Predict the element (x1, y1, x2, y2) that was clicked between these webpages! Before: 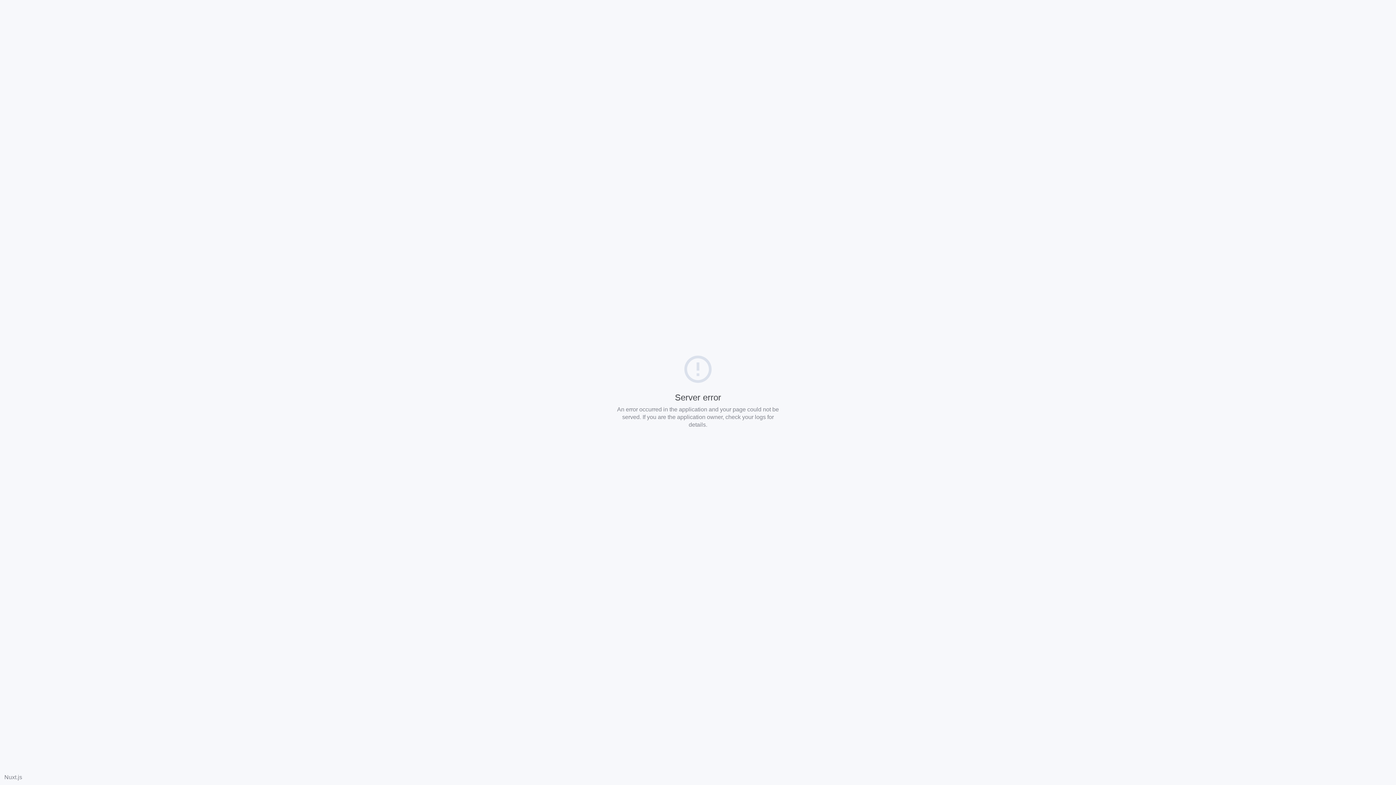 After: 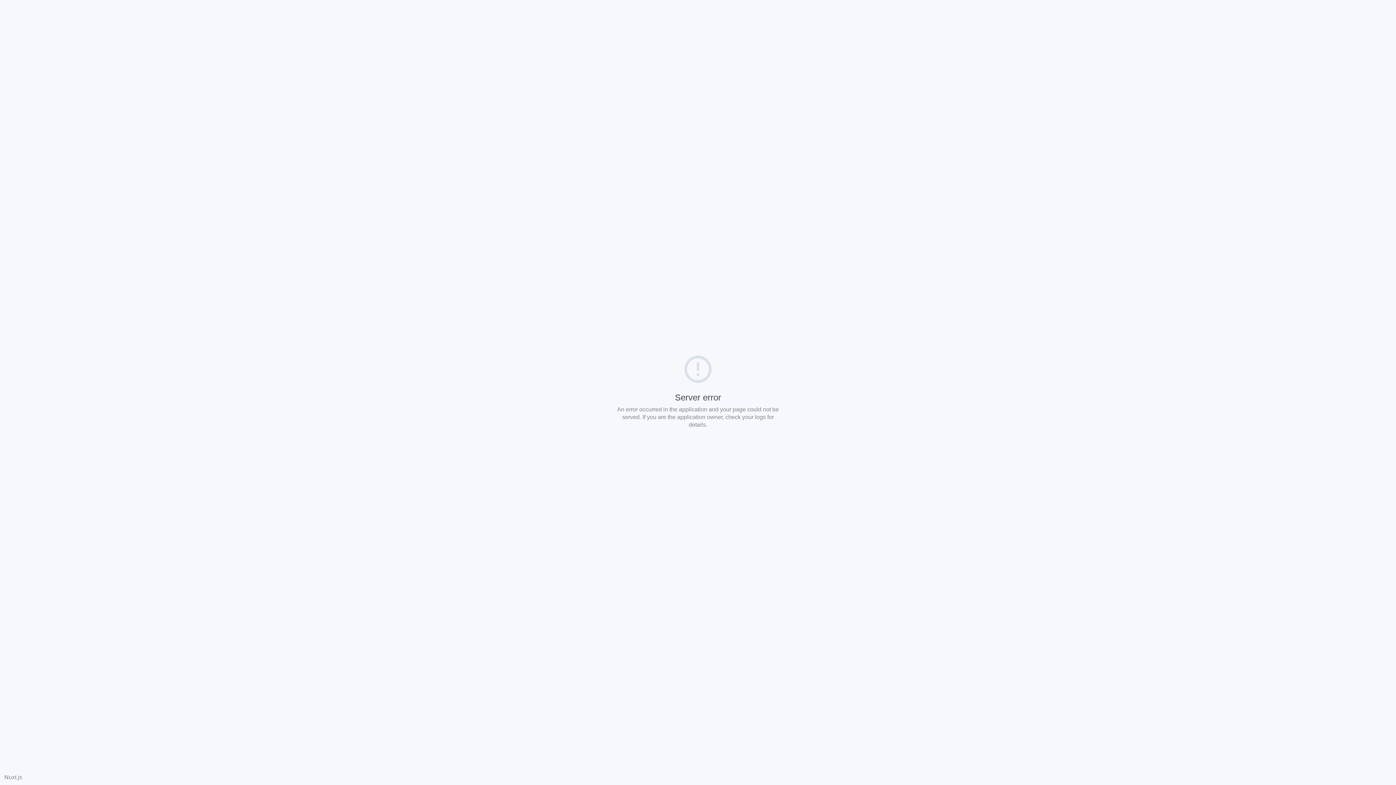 Action: bbox: (4, 774, 22, 780) label: Nuxt.js